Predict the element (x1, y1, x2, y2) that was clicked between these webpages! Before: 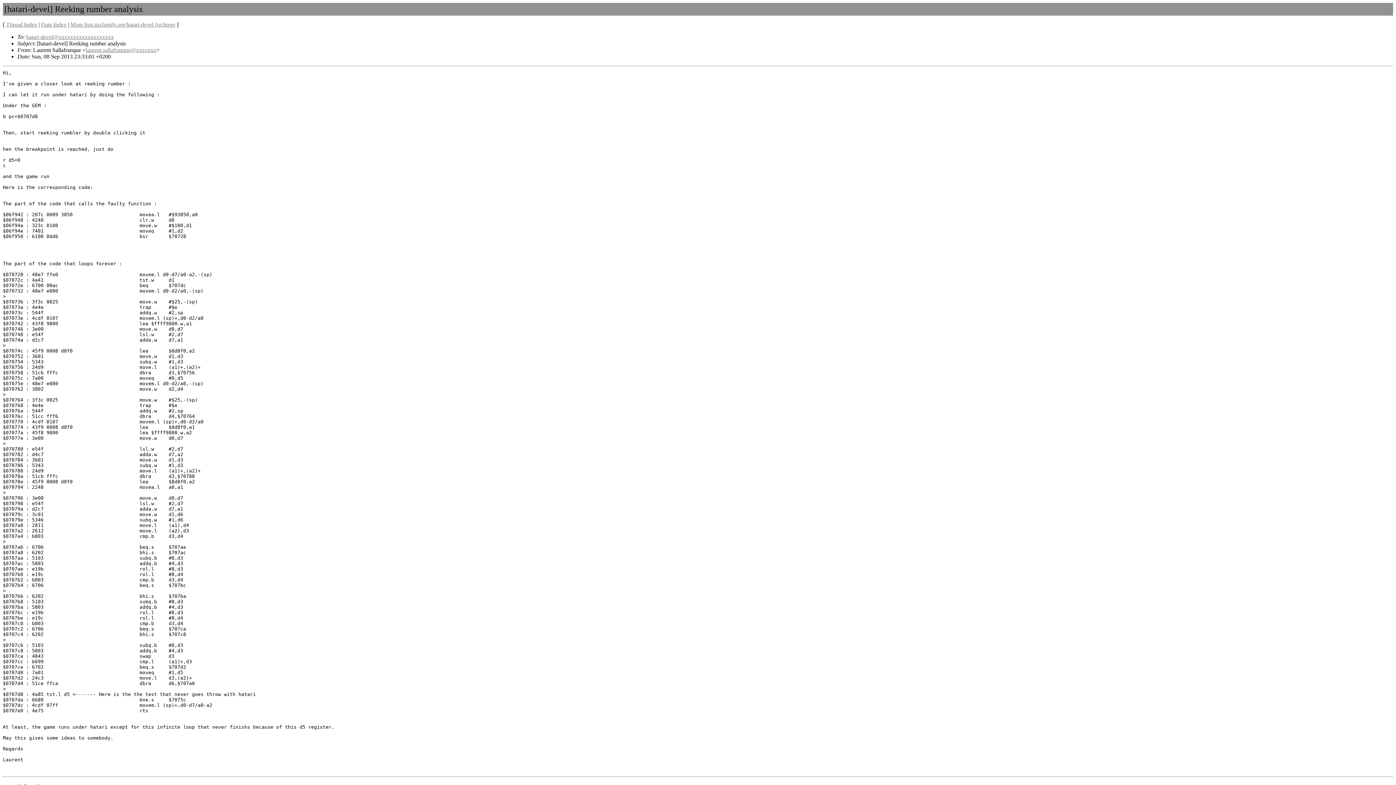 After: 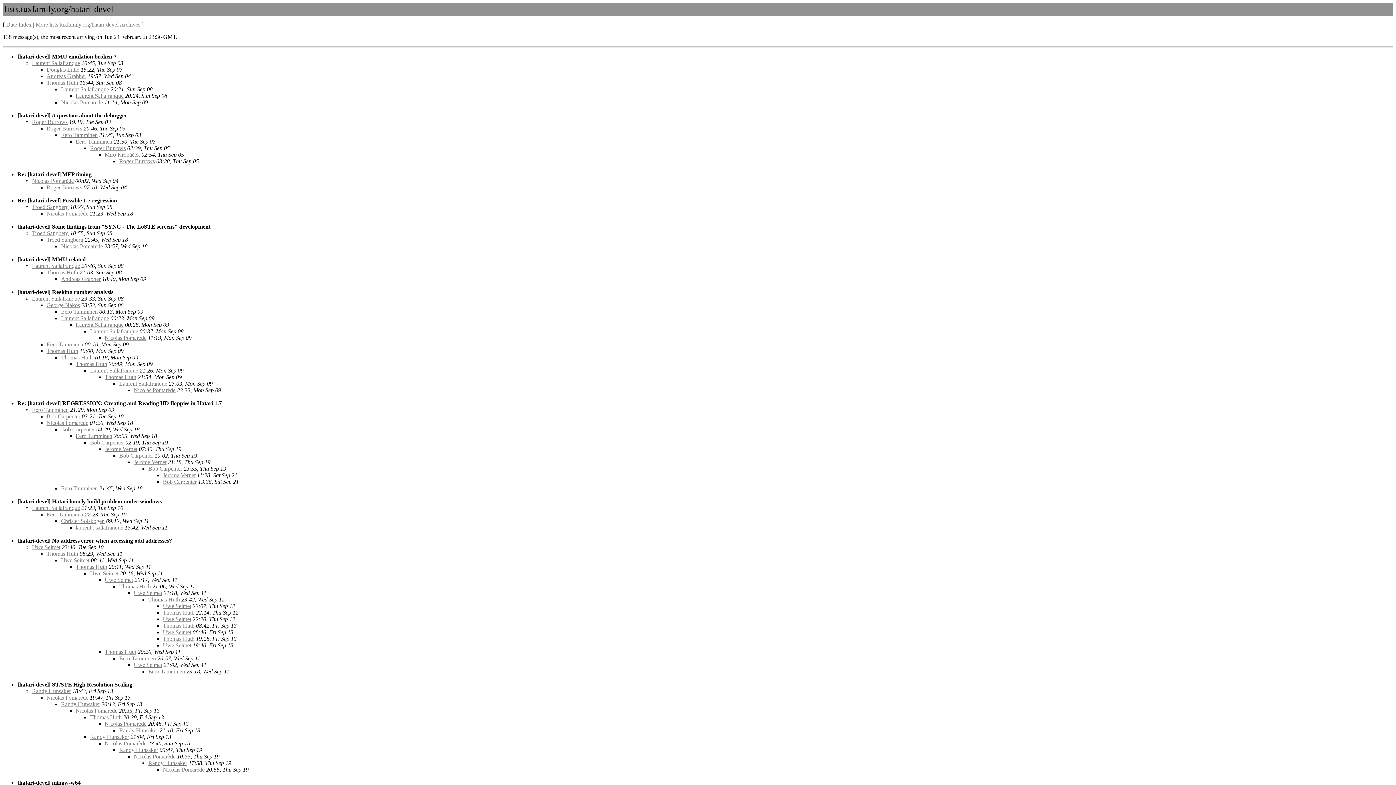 Action: label: Thread Index bbox: (6, 21, 37, 27)